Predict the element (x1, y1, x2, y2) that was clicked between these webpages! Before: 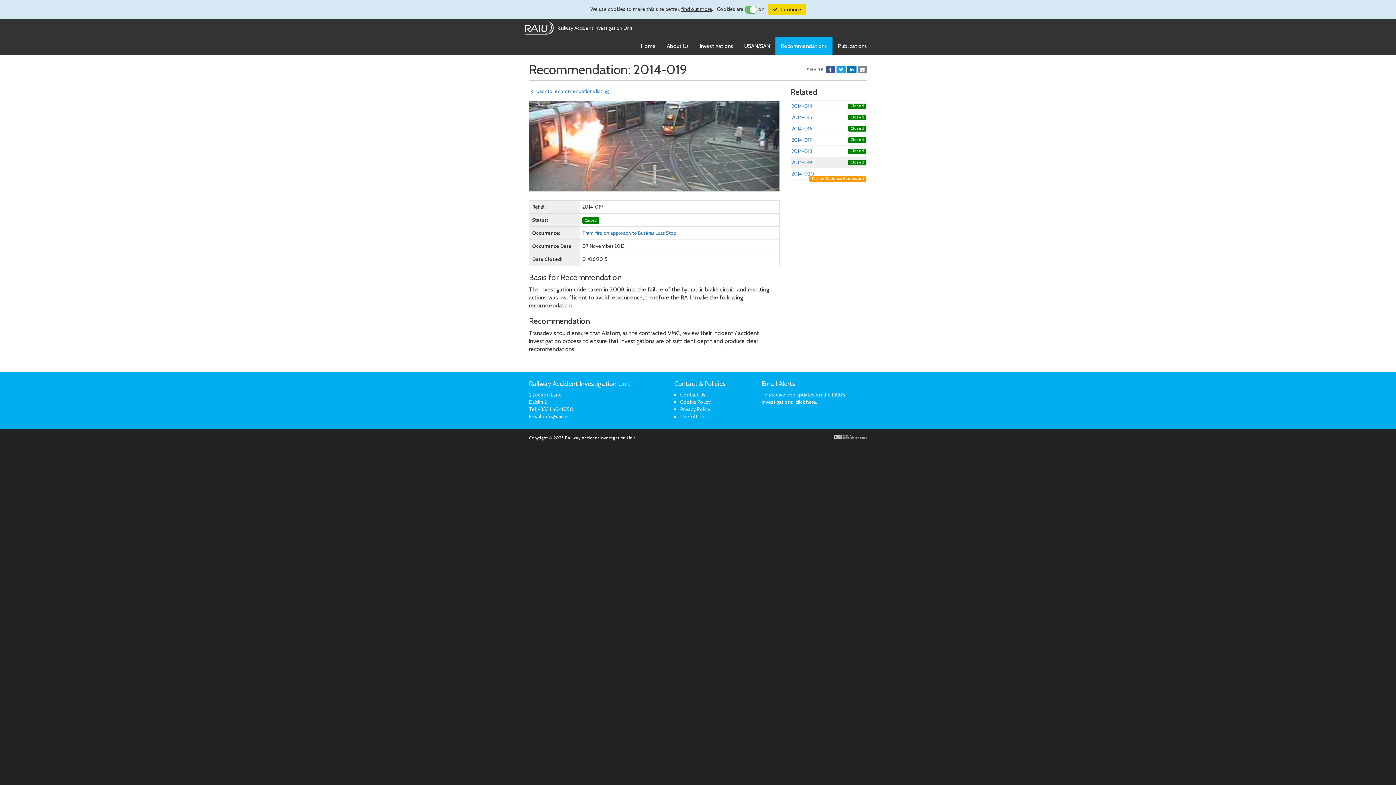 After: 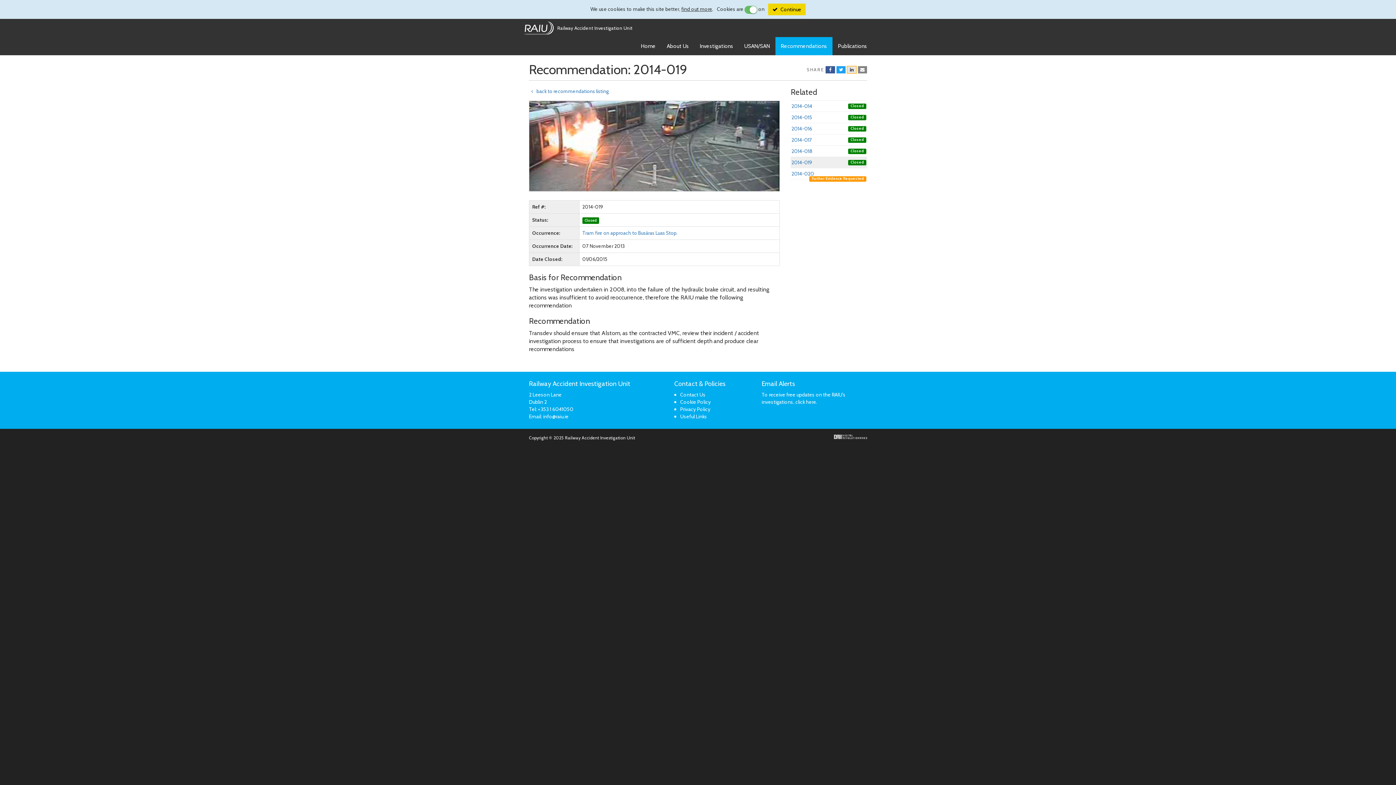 Action: bbox: (847, 66, 856, 73)